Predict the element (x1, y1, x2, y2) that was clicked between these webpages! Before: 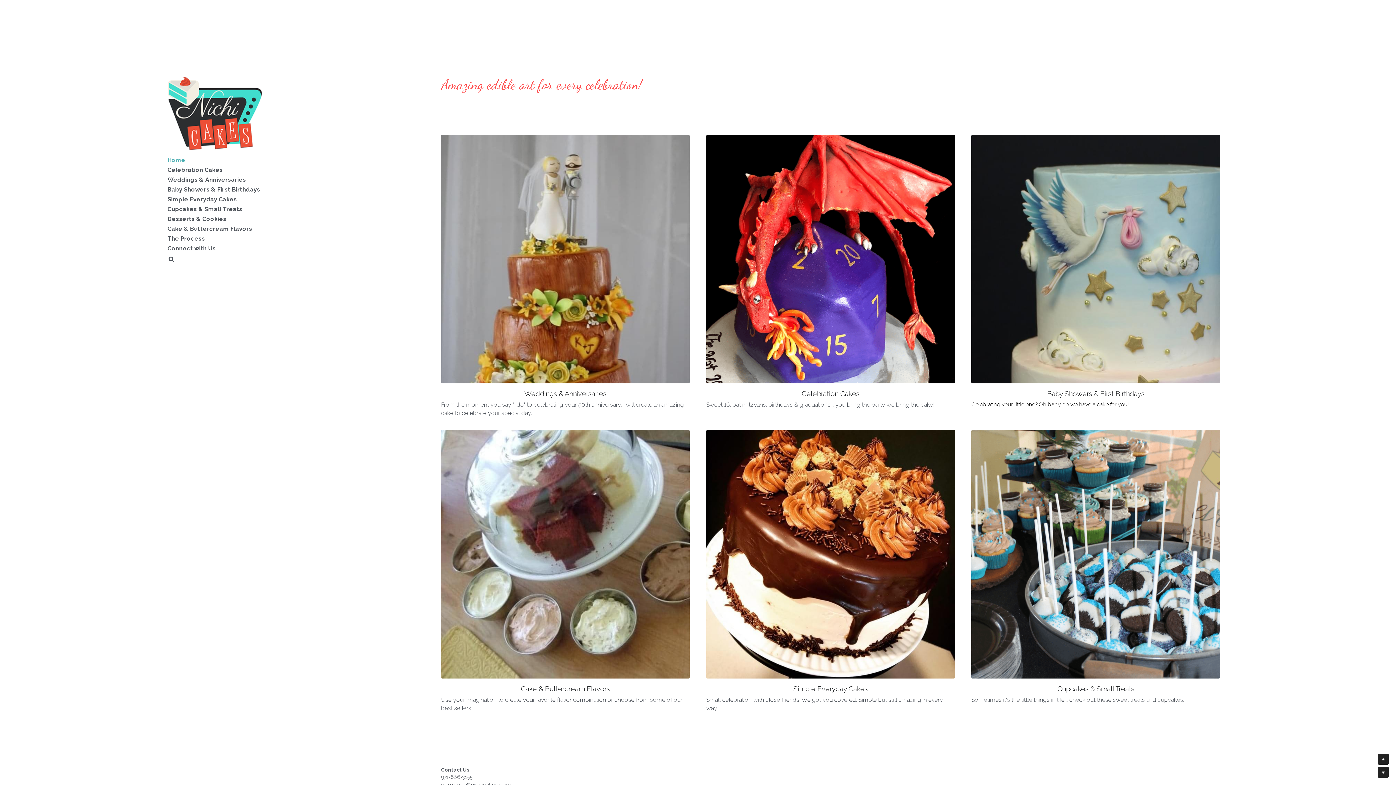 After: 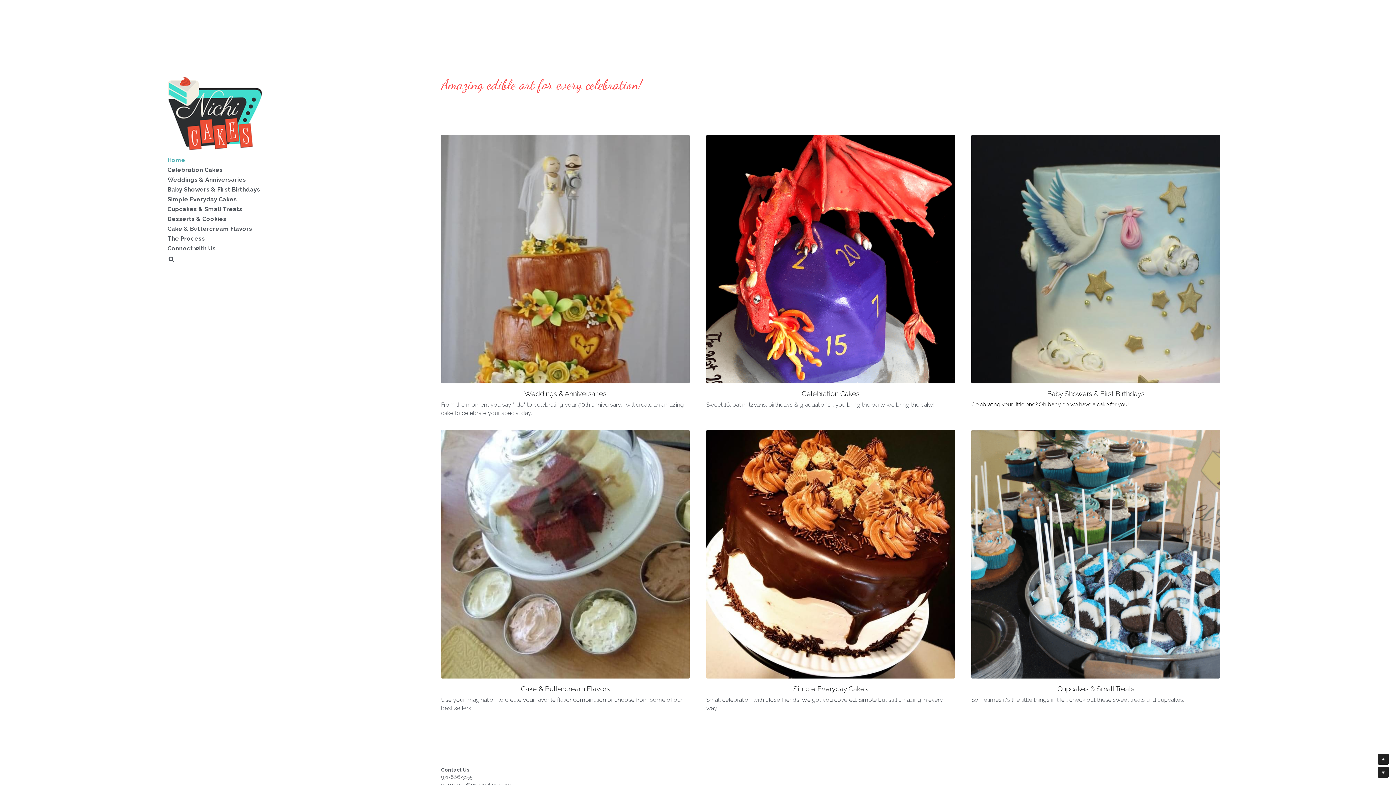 Action: bbox: (971, 254, 1220, 262) label: image link